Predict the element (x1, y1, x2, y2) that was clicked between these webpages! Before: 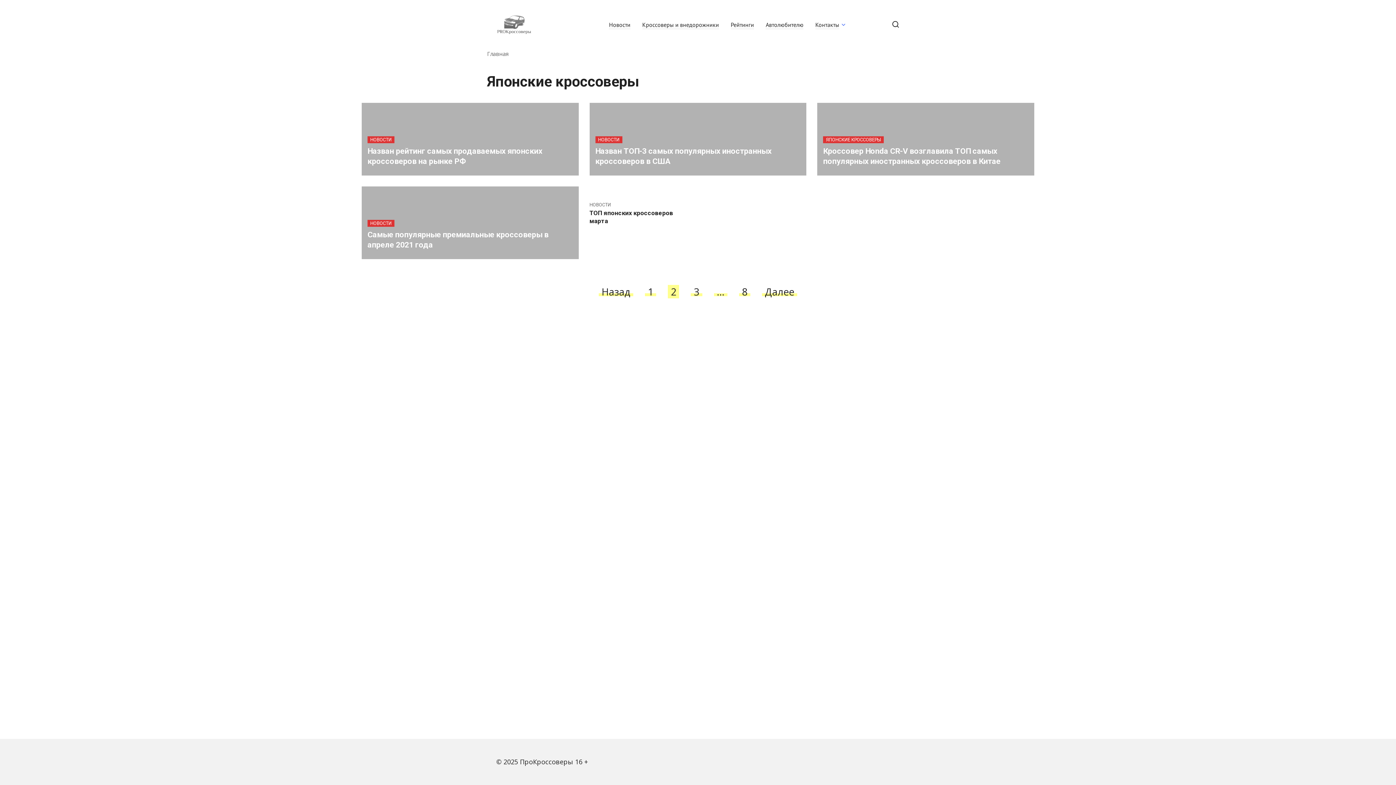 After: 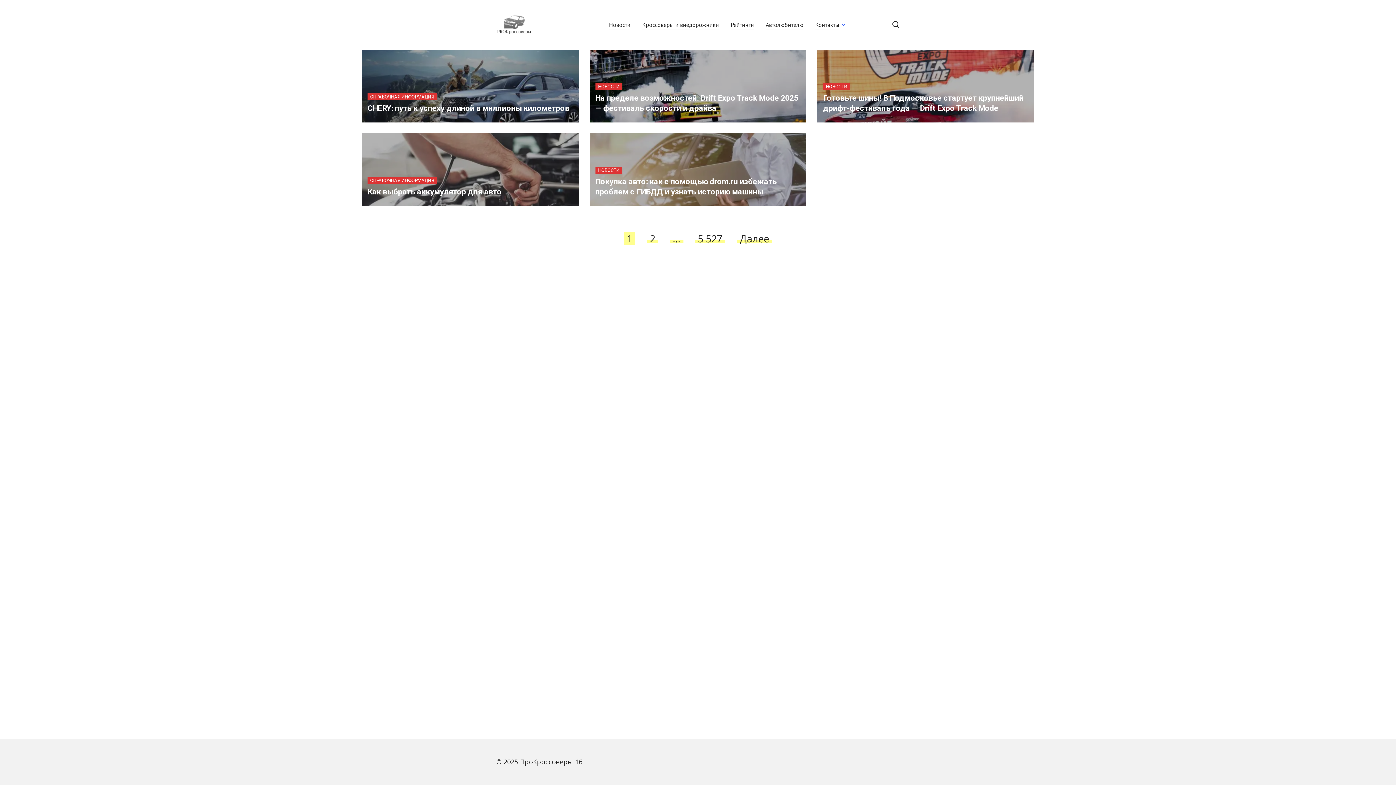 Action: bbox: (487, 50, 508, 57) label: Главная